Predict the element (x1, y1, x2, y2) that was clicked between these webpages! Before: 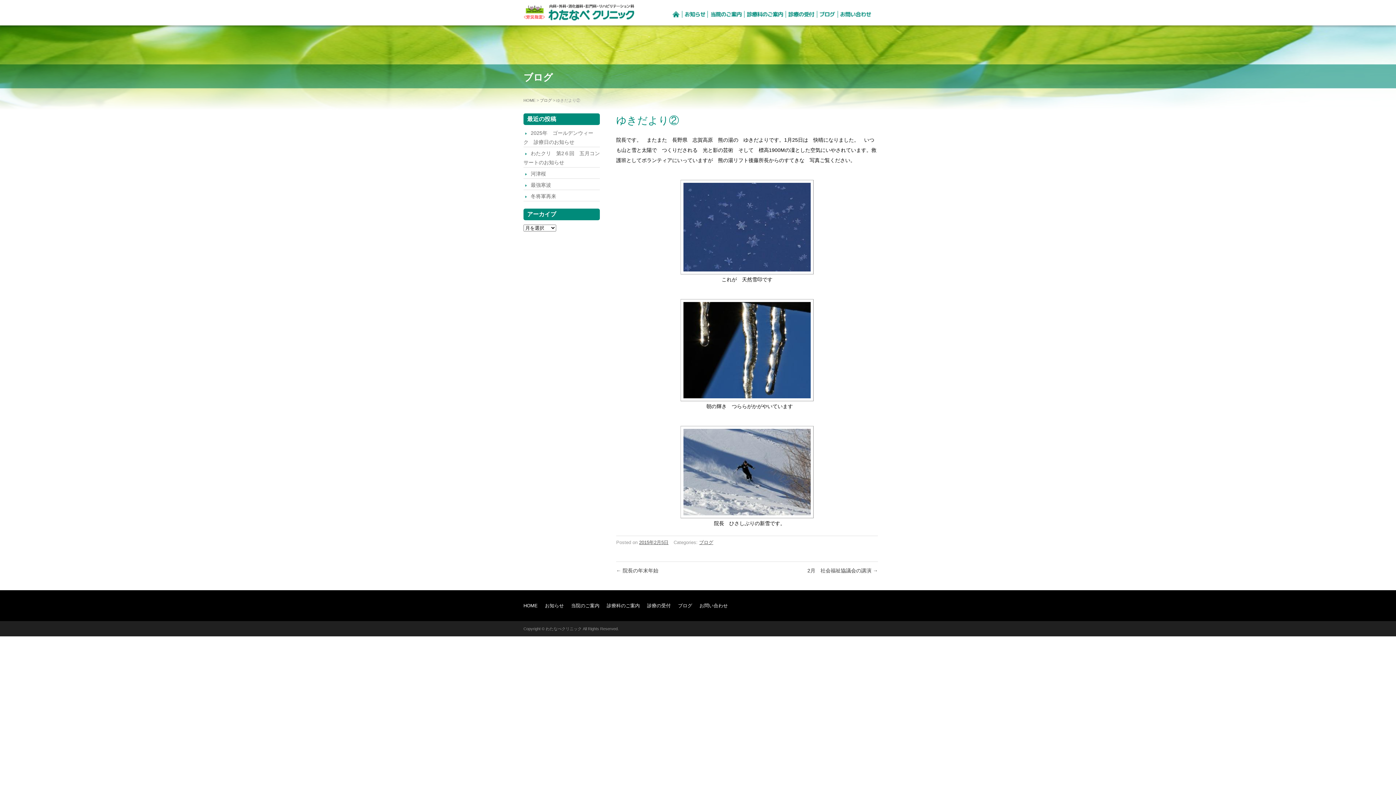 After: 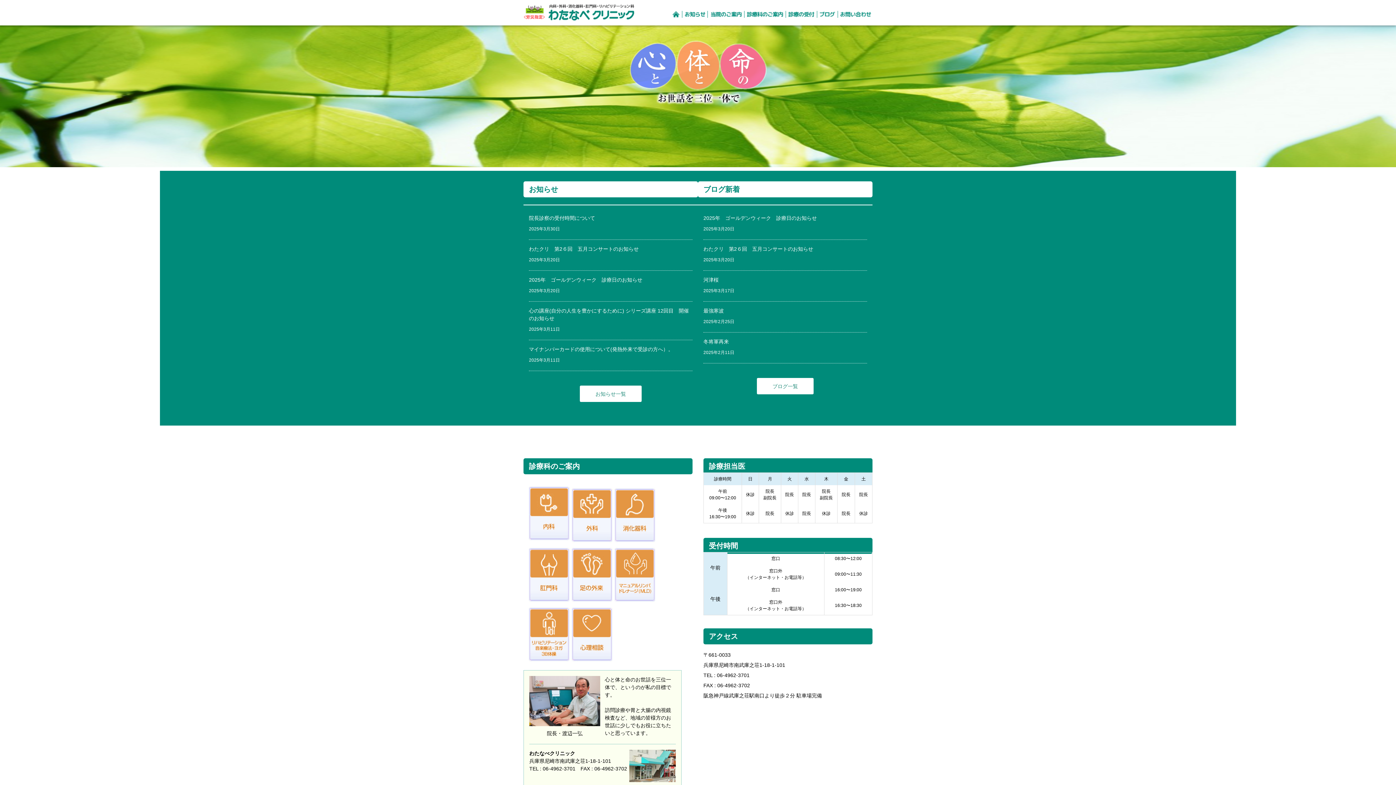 Action: label: HOME bbox: (523, 603, 537, 608)